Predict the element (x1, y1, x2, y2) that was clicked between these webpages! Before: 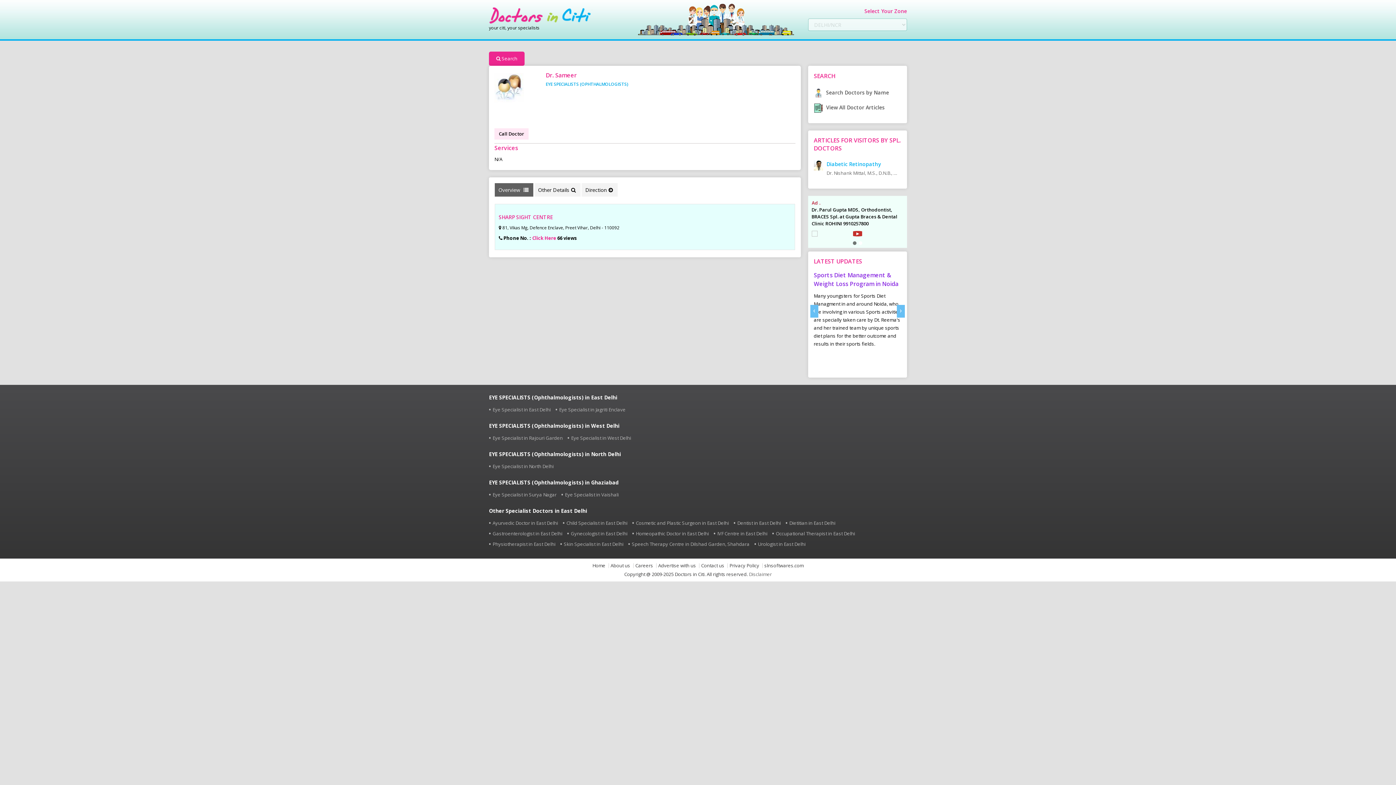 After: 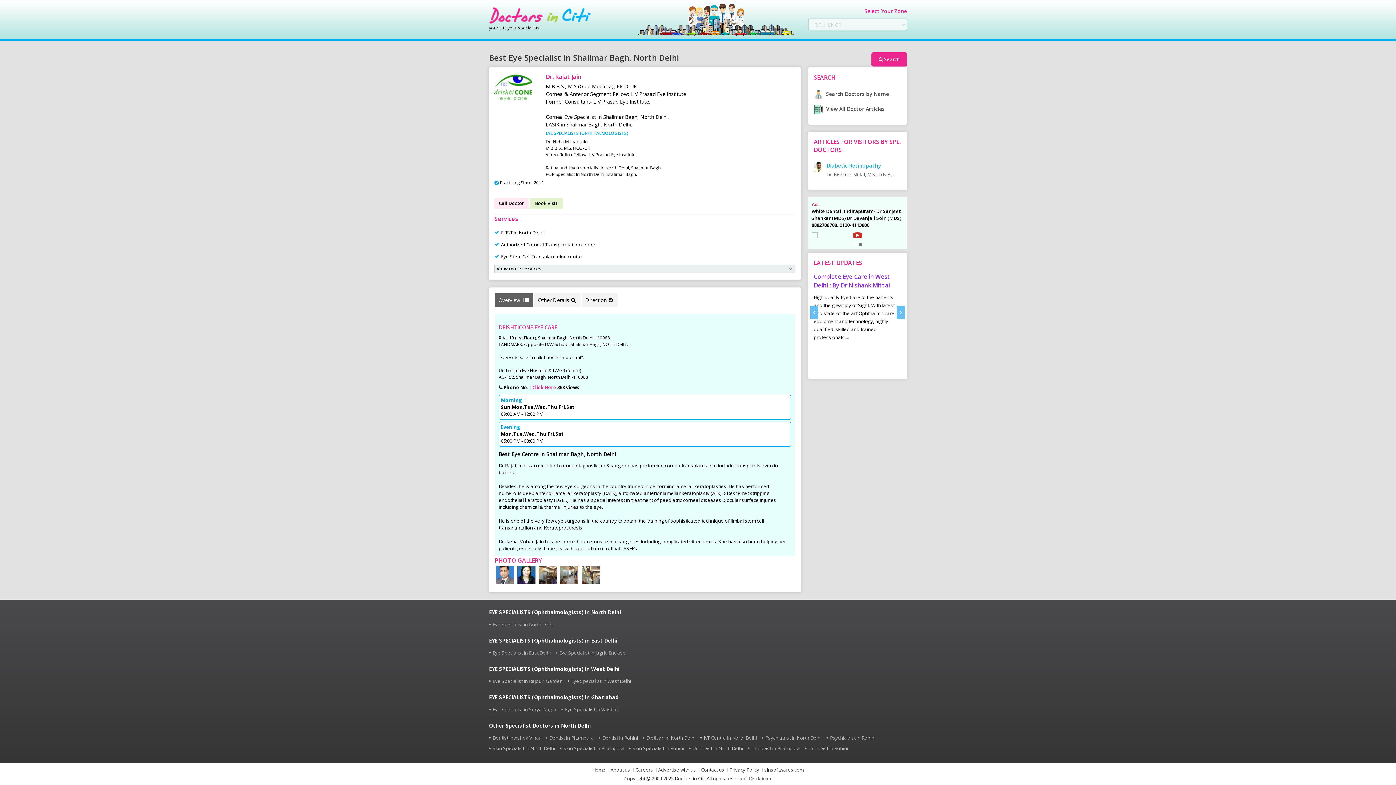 Action: label: Eye Specialist in North Delhi bbox: (489, 462, 557, 470)